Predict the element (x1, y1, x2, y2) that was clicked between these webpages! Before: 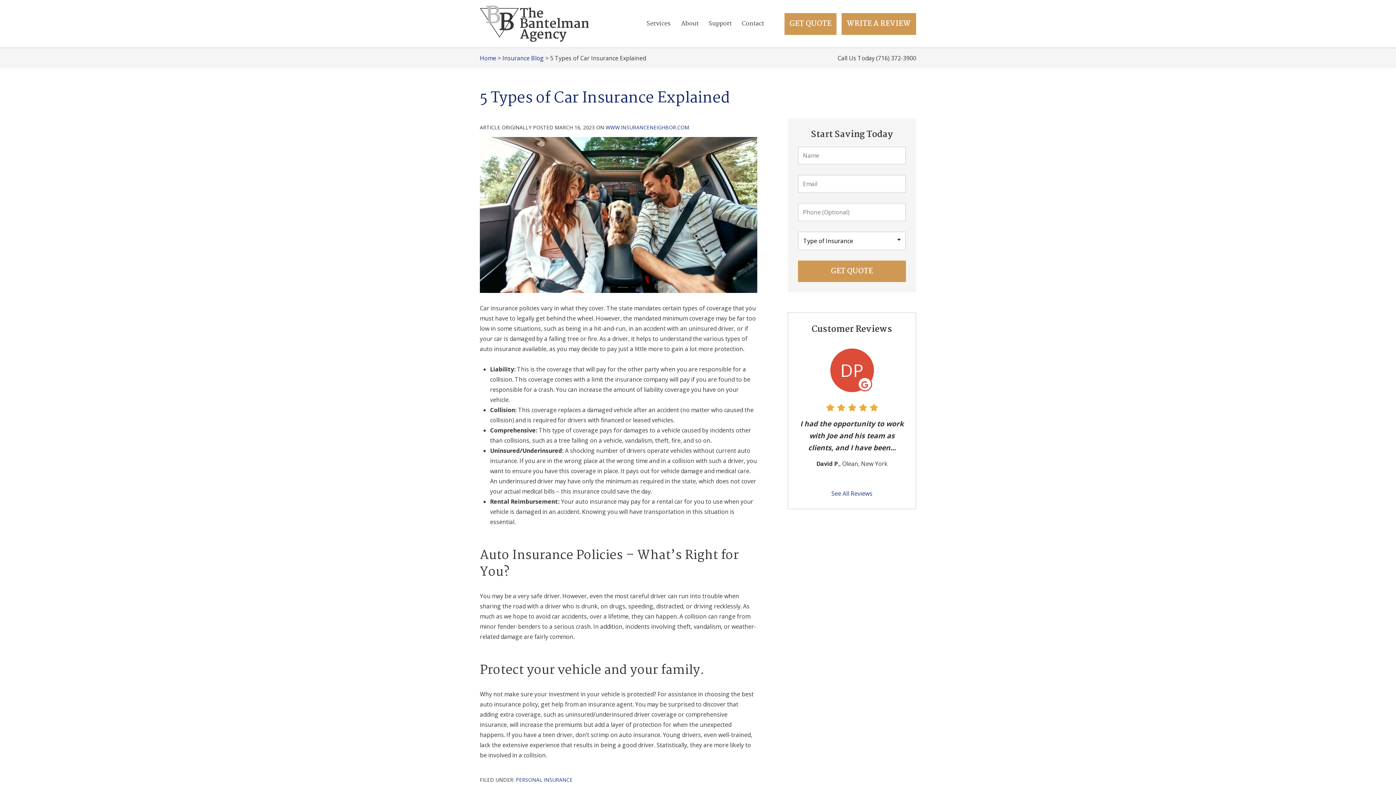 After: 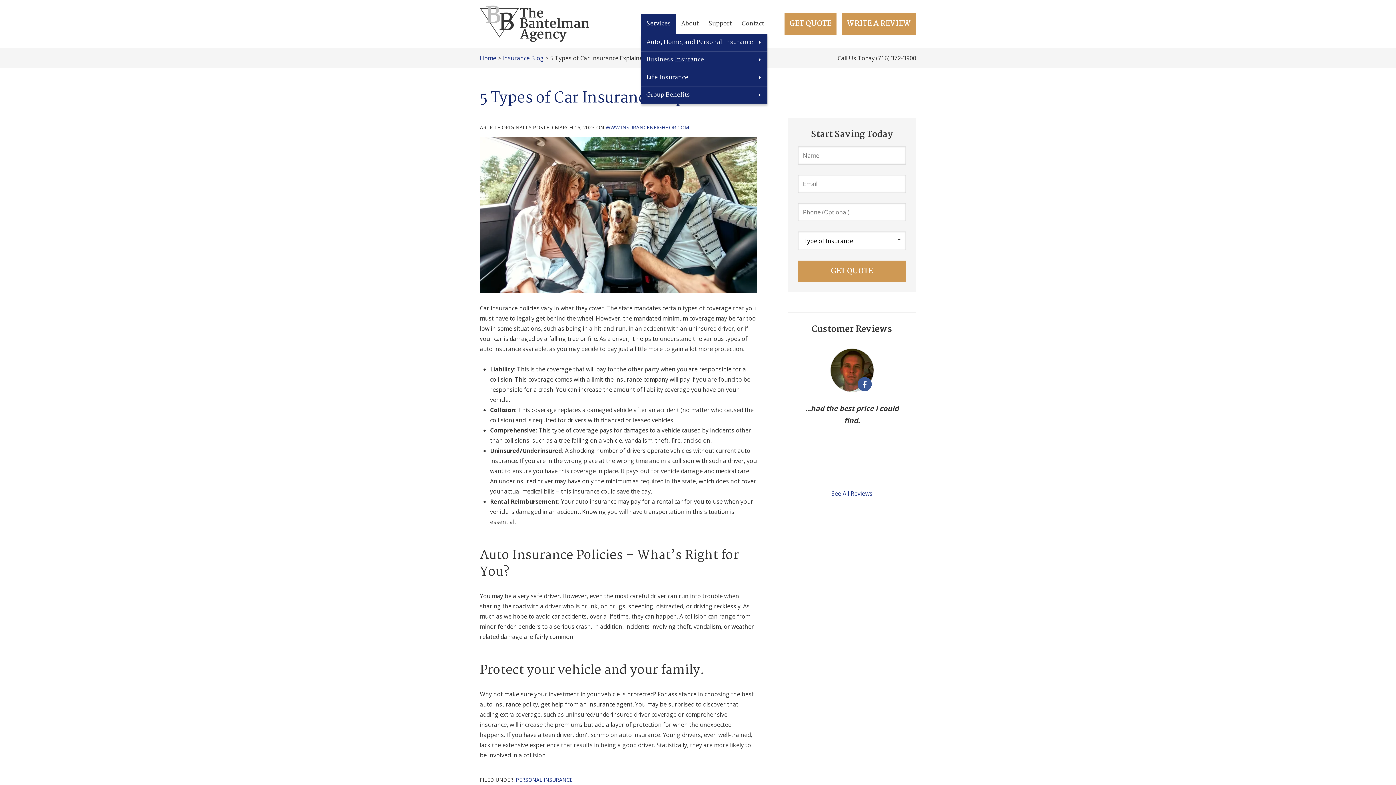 Action: bbox: (641, 13, 676, 34) label: Services